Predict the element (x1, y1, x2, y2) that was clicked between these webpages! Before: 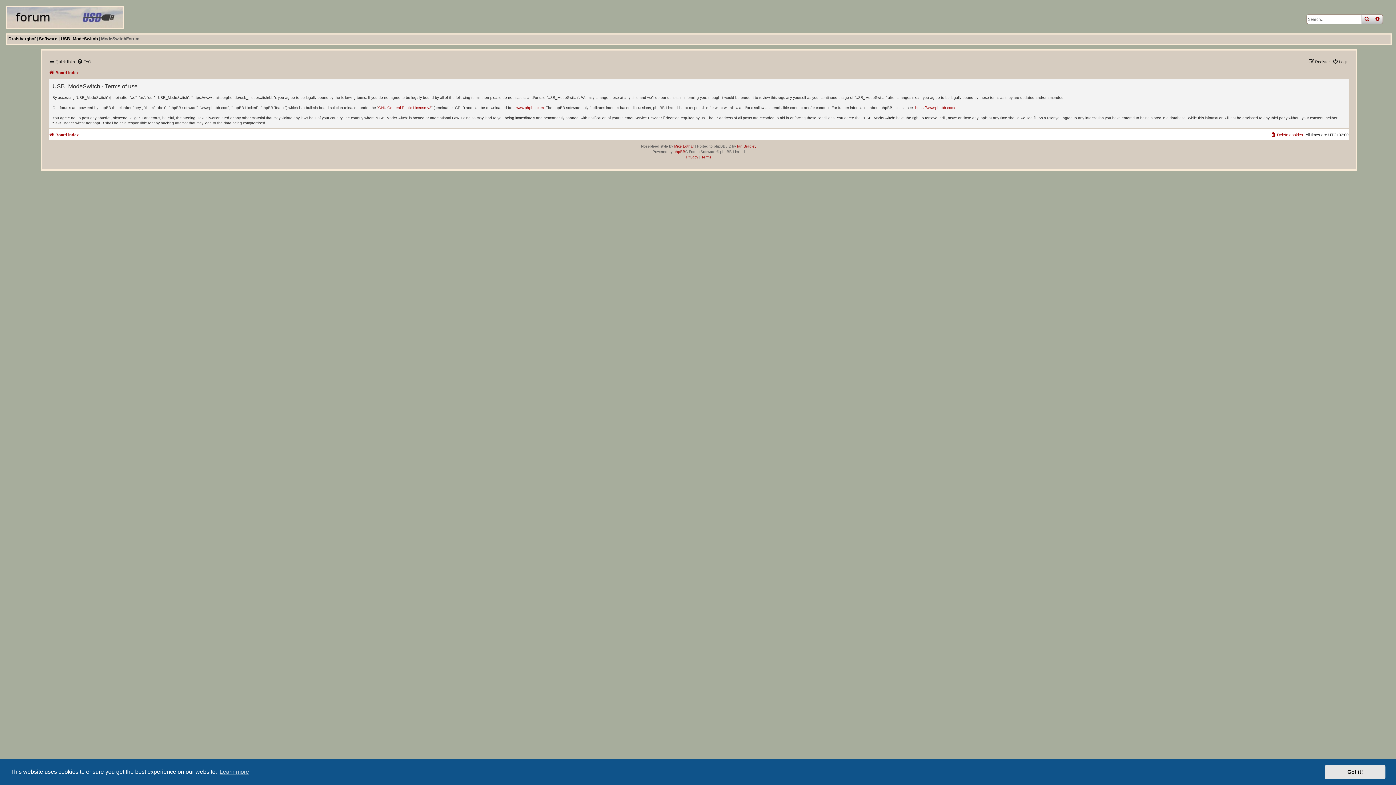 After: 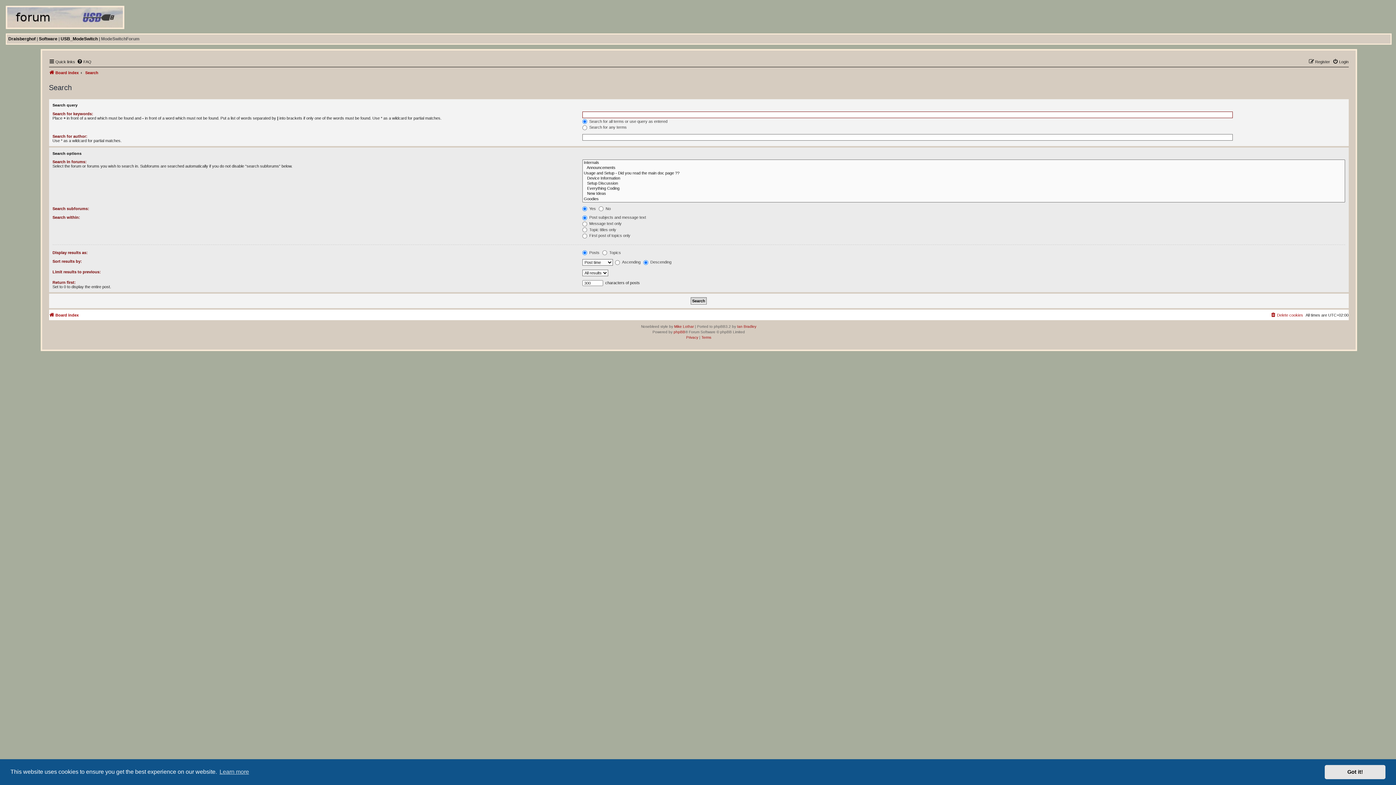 Action: label: advanced search bbox: (1372, 14, 1382, 23)